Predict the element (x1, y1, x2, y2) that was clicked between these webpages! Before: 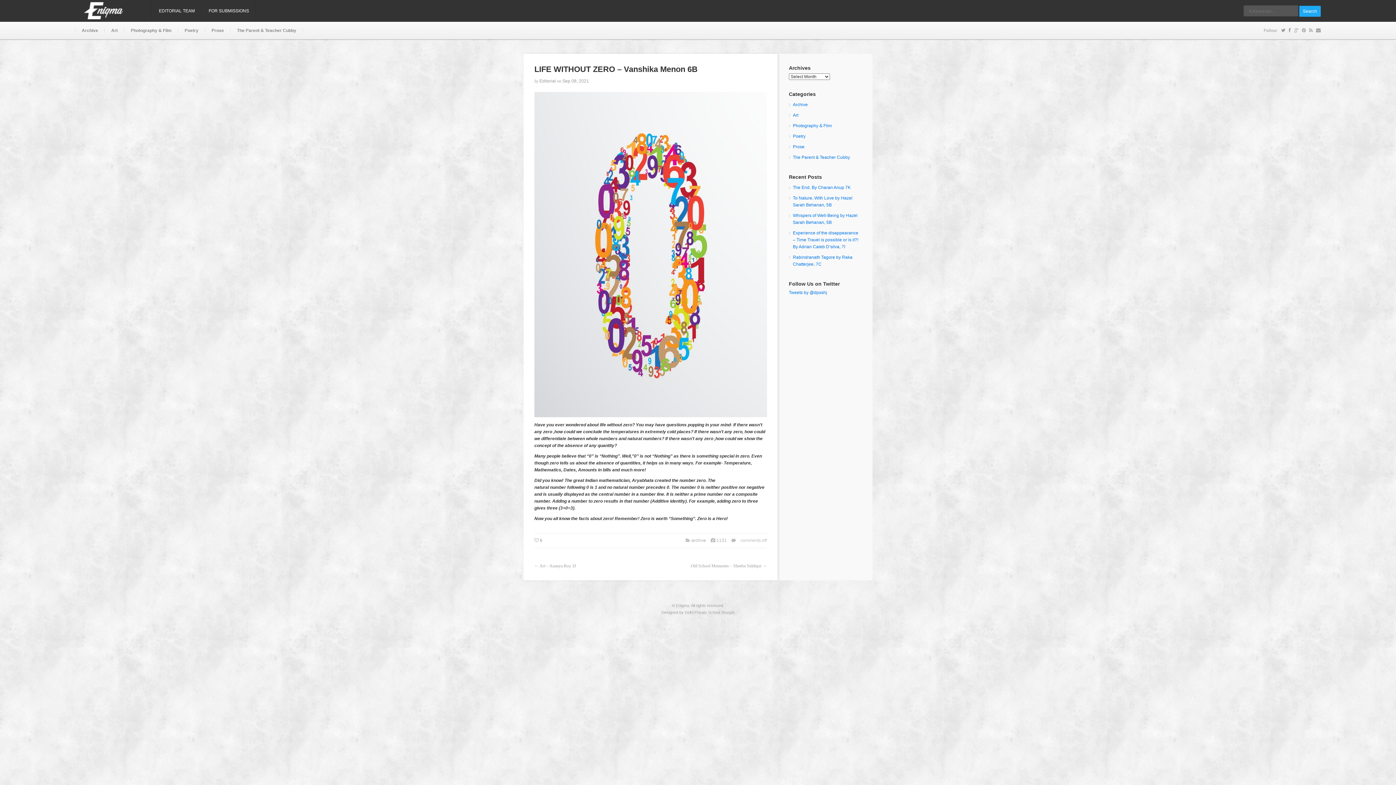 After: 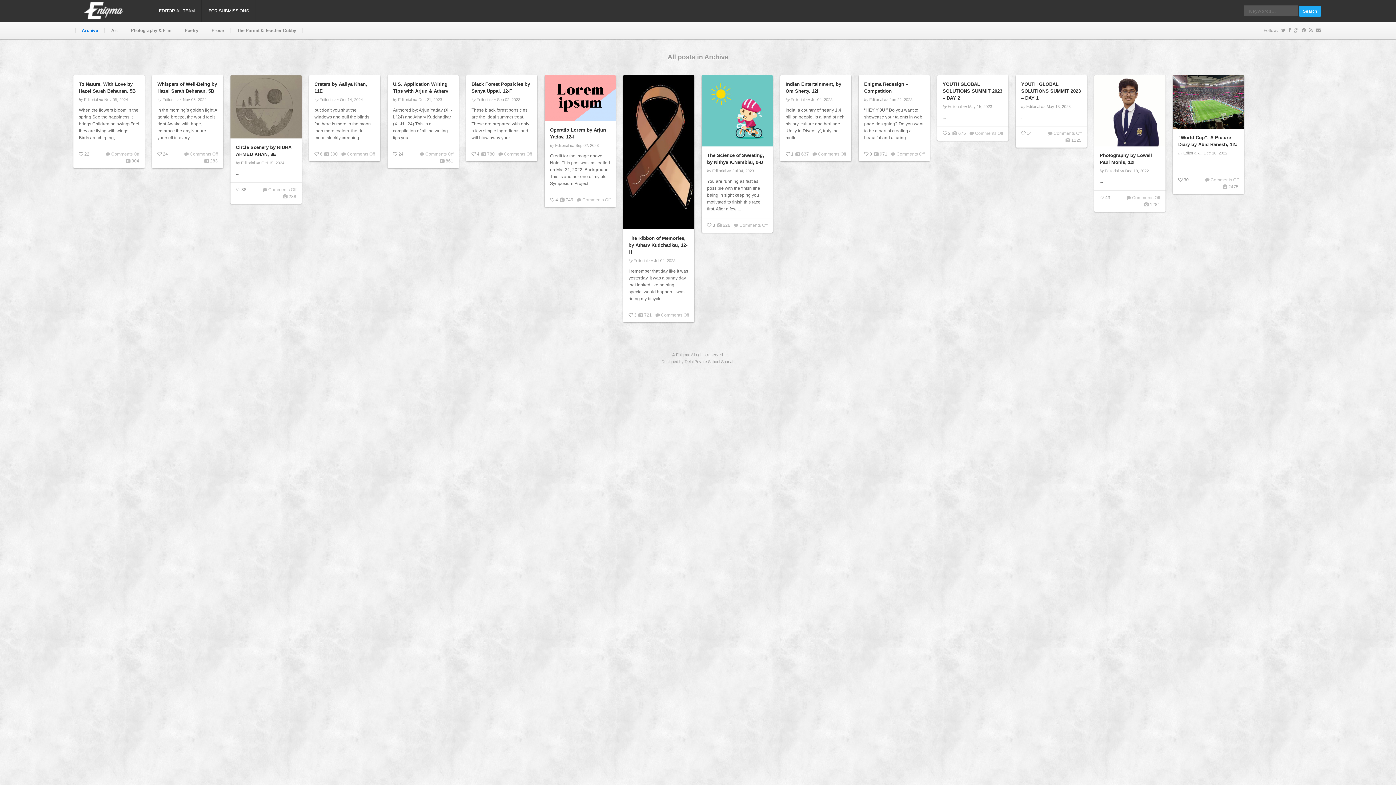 Action: bbox: (75, 21, 104, 39) label: Archive